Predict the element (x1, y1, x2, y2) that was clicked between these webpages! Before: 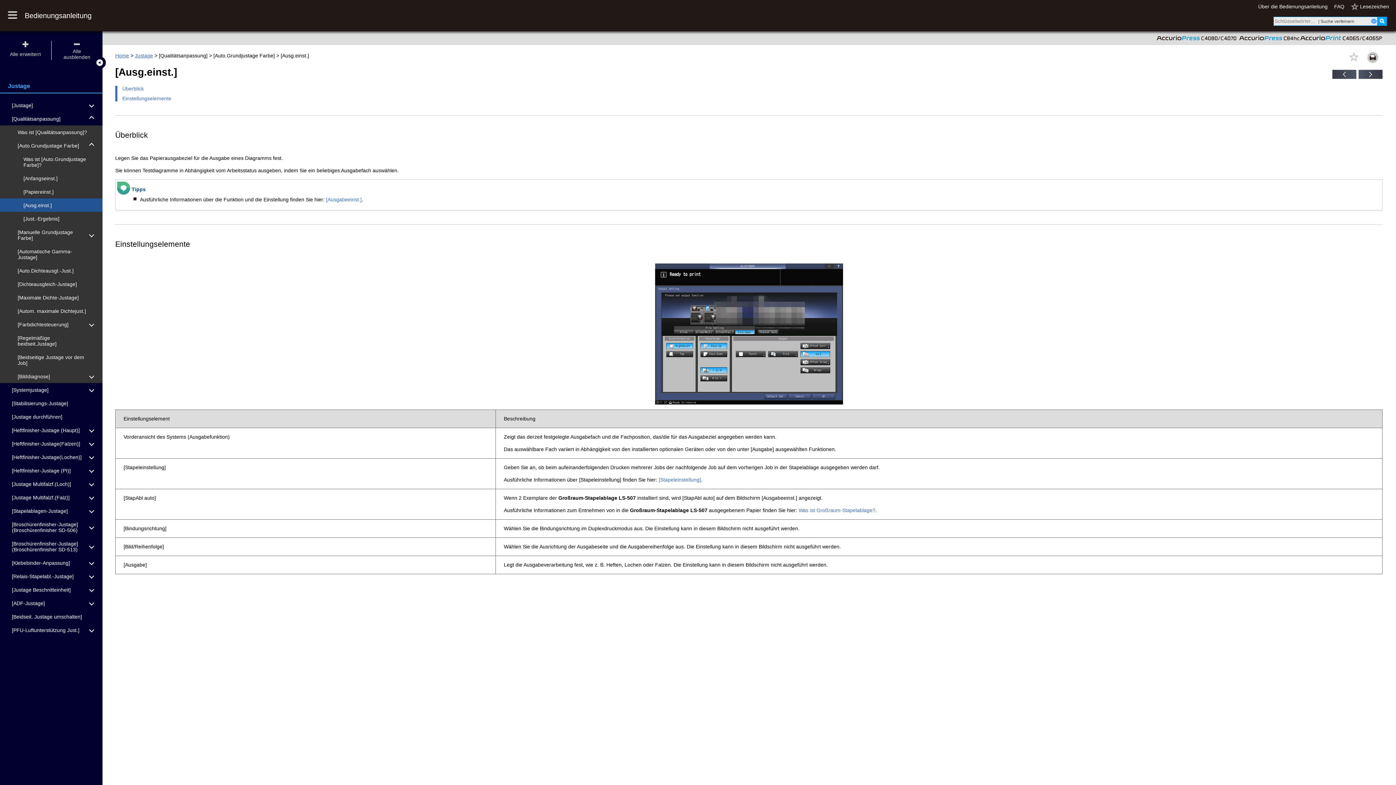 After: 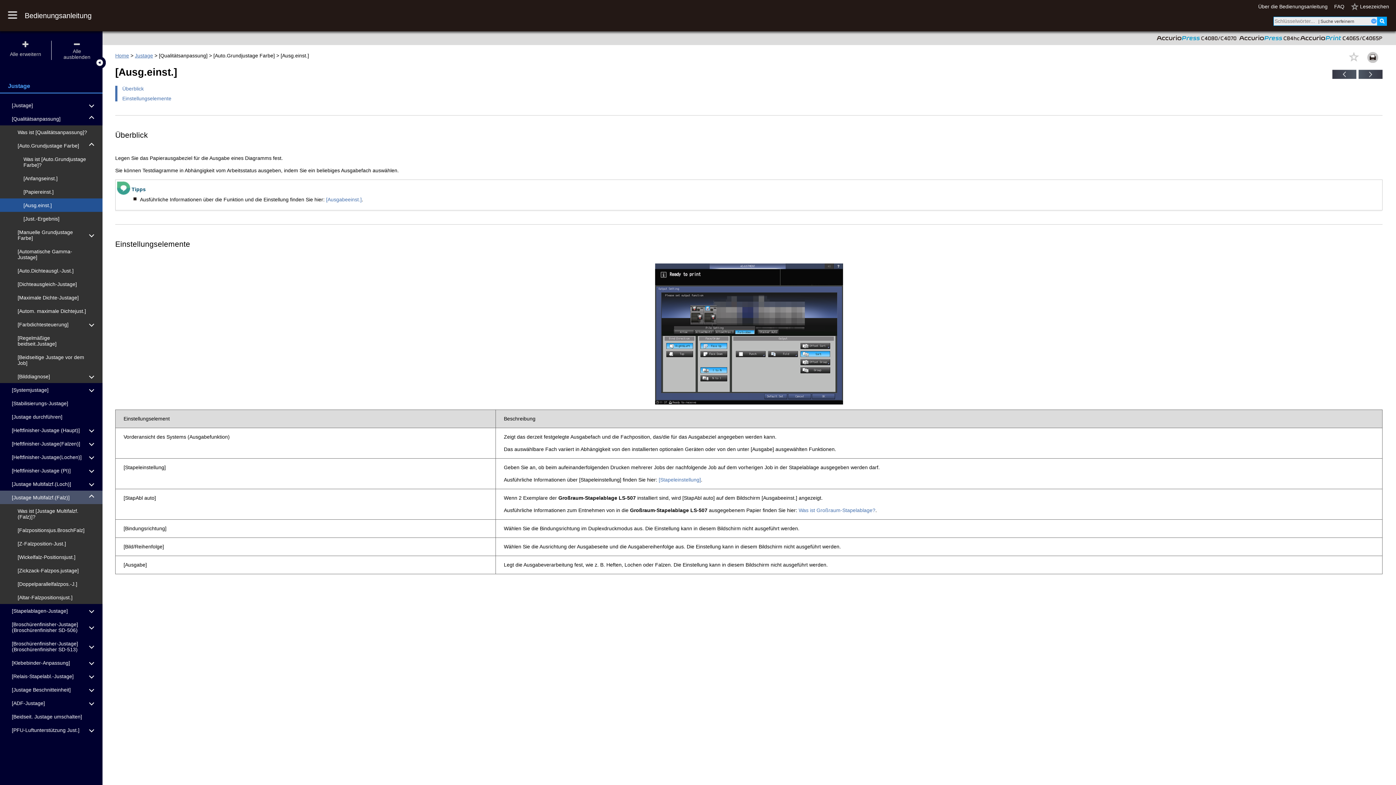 Action: label: [Justage Multifalzf.(Falz)] bbox: (0, 490, 102, 504)